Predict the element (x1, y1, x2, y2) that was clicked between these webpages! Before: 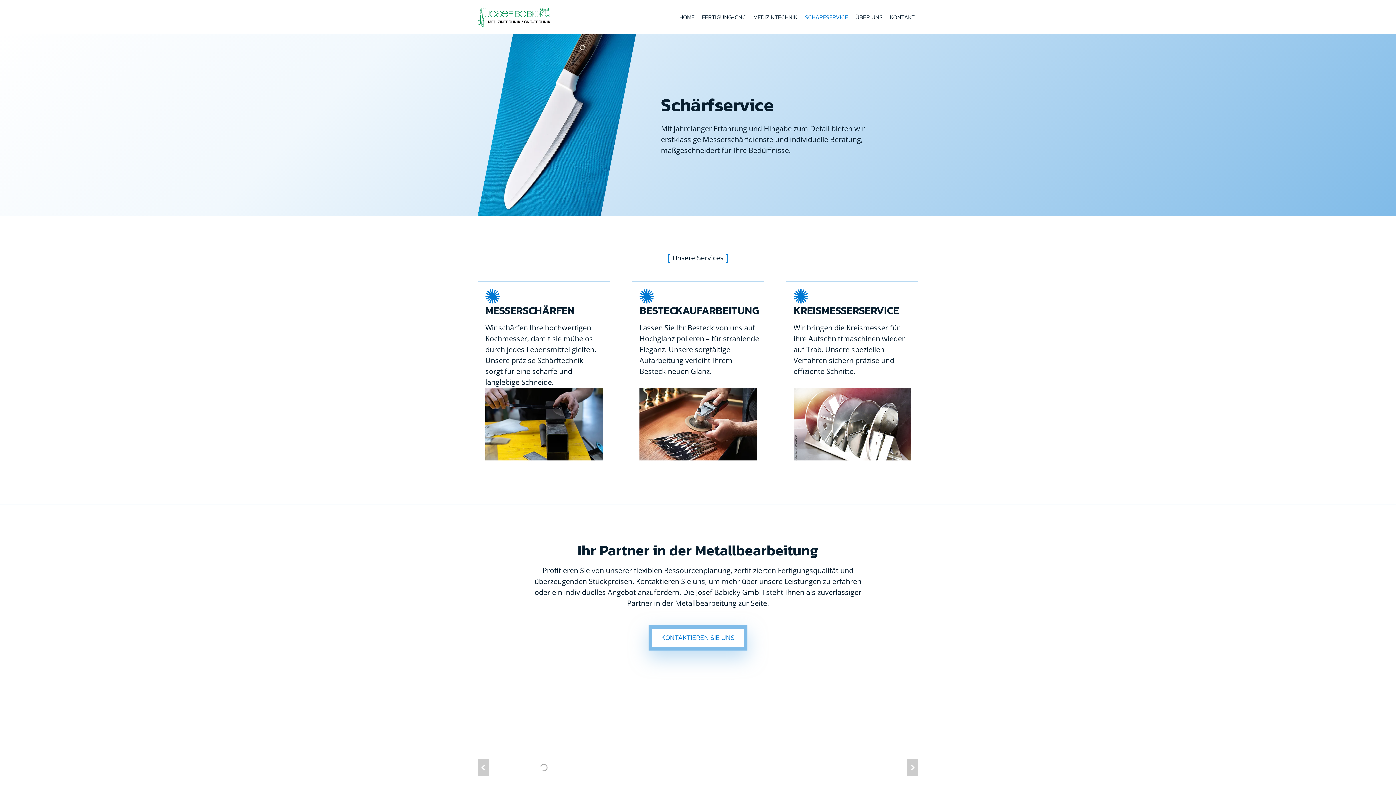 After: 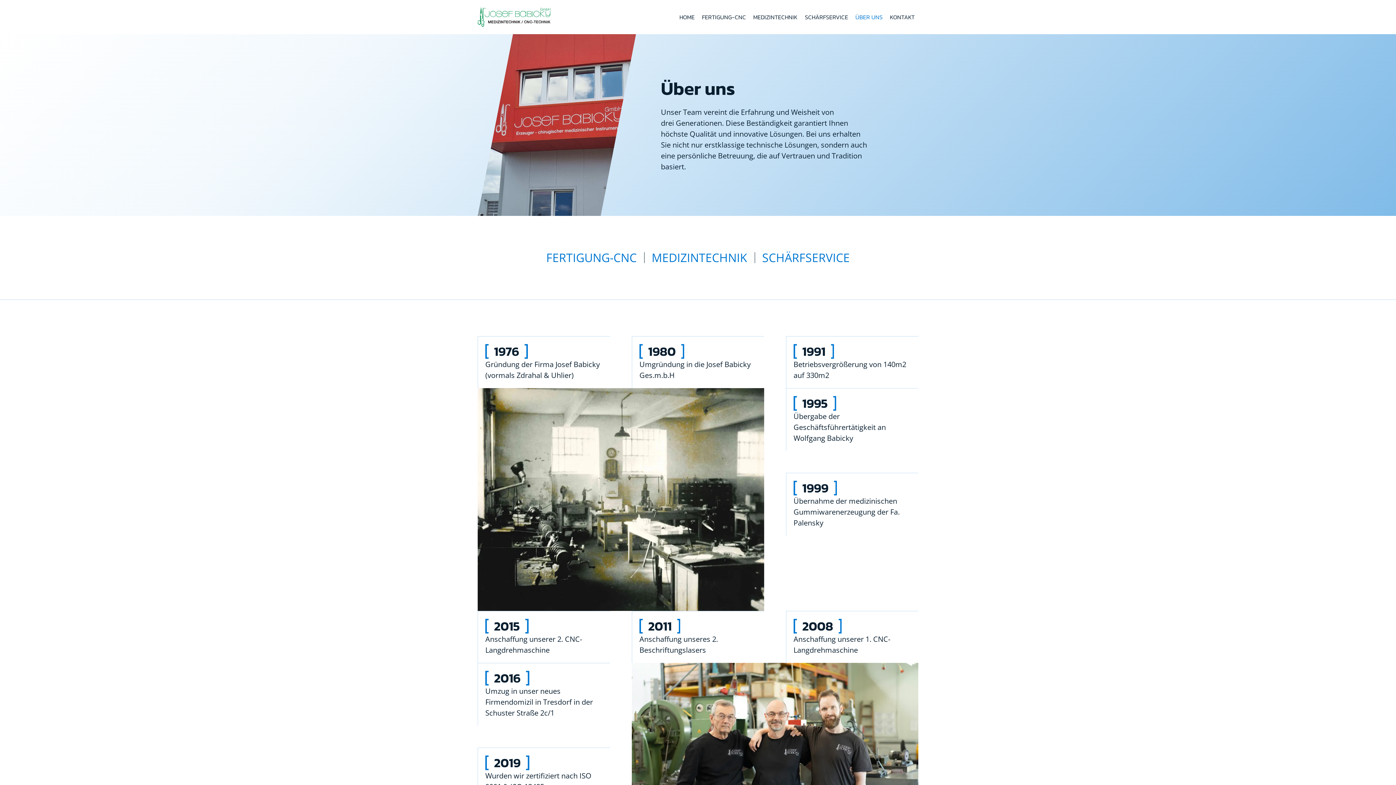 Action: bbox: (852, 8, 886, 26) label: ÜBER UNS